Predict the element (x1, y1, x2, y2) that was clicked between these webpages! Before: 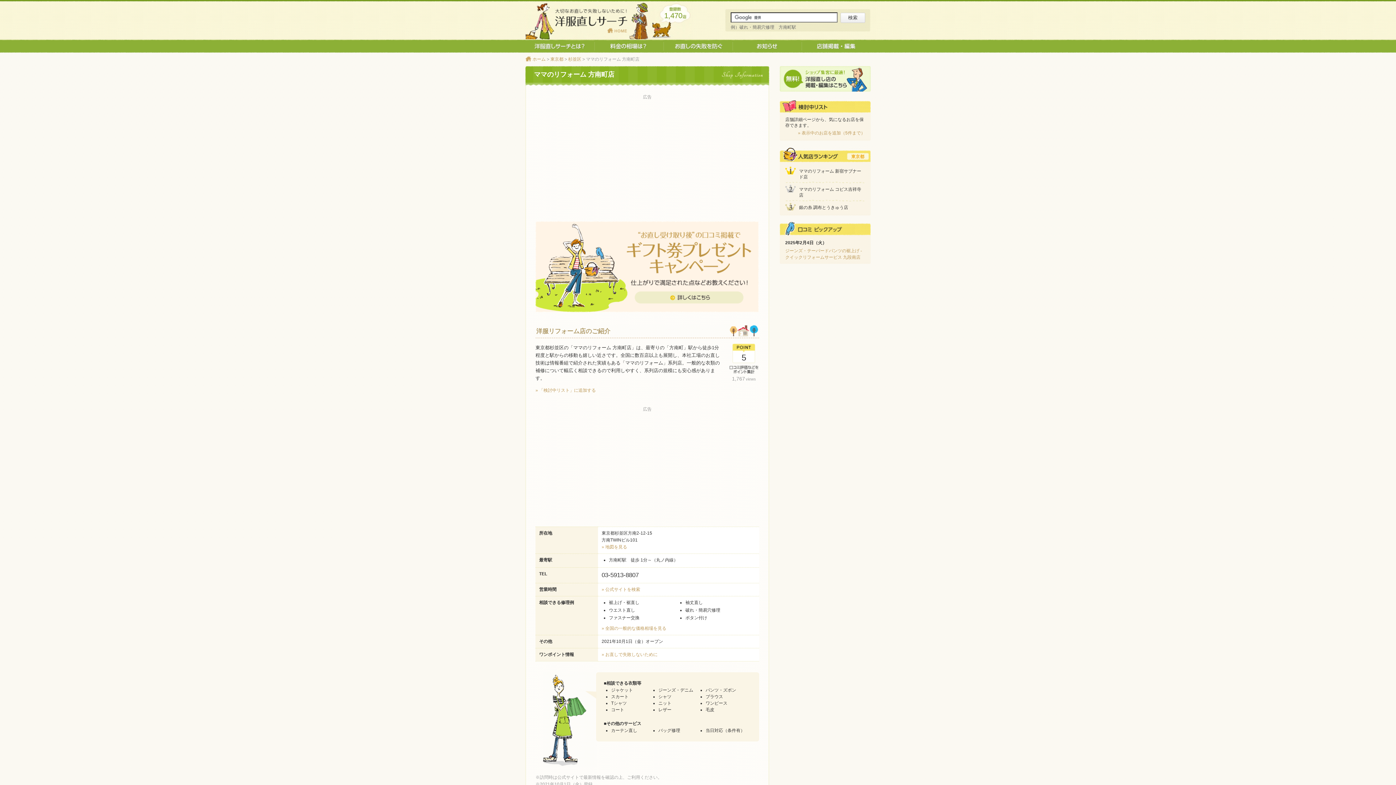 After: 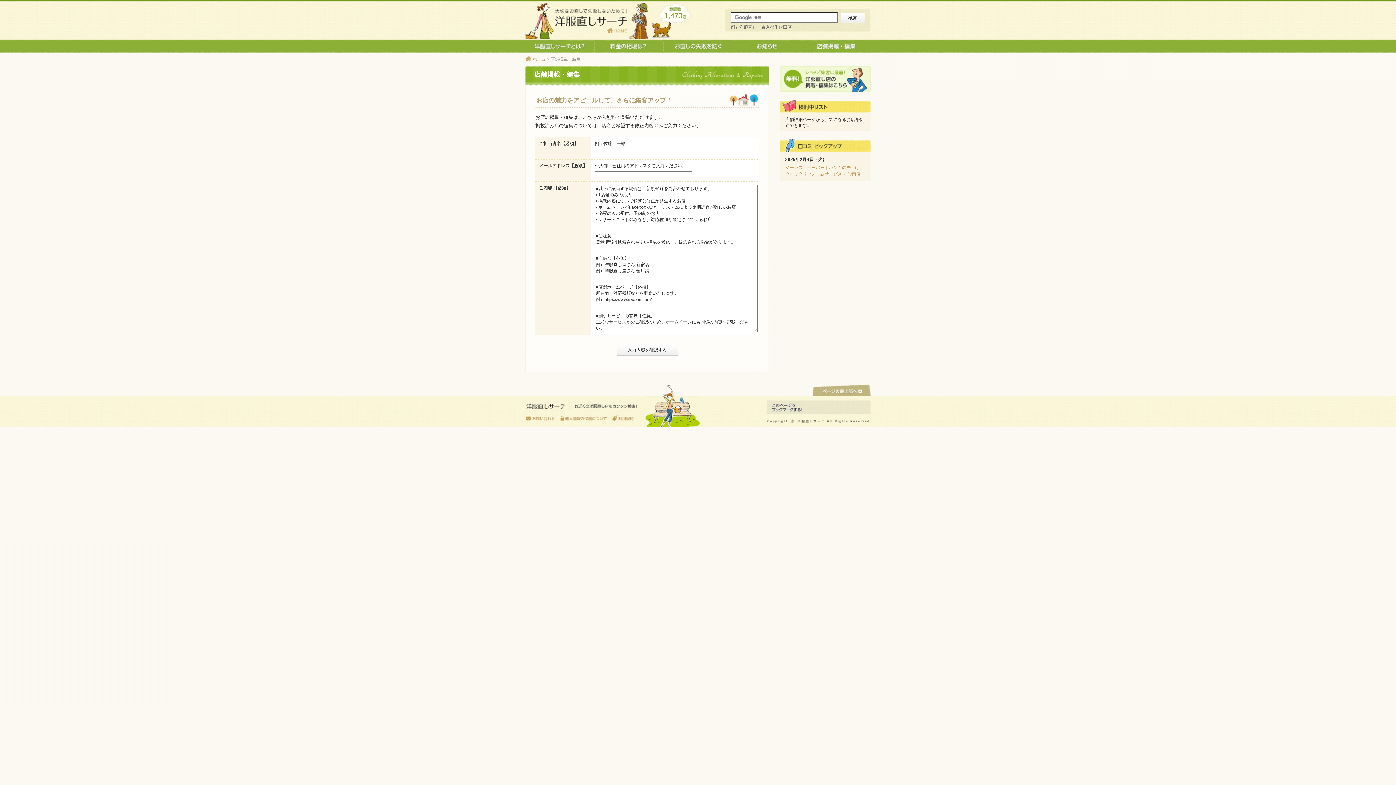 Action: bbox: (780, 86, 870, 91)